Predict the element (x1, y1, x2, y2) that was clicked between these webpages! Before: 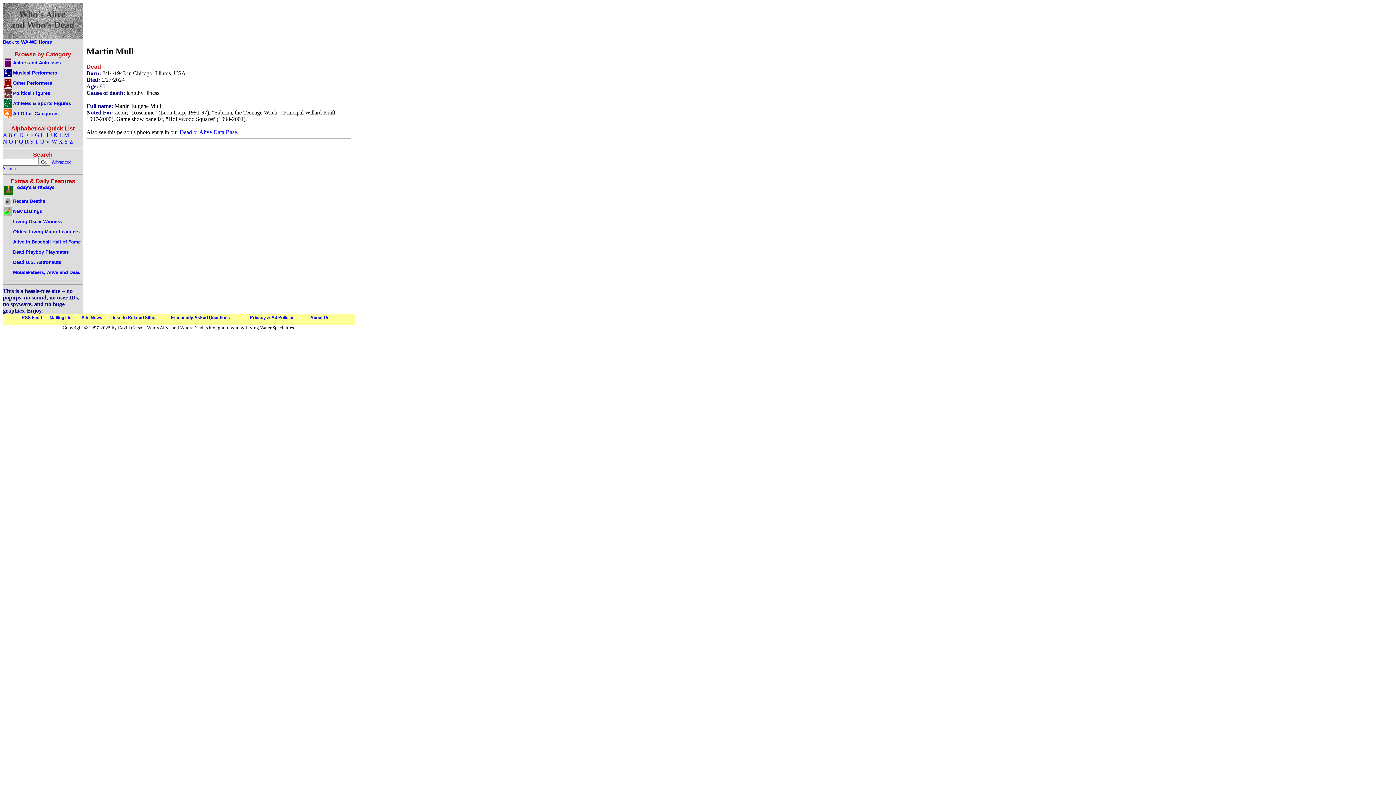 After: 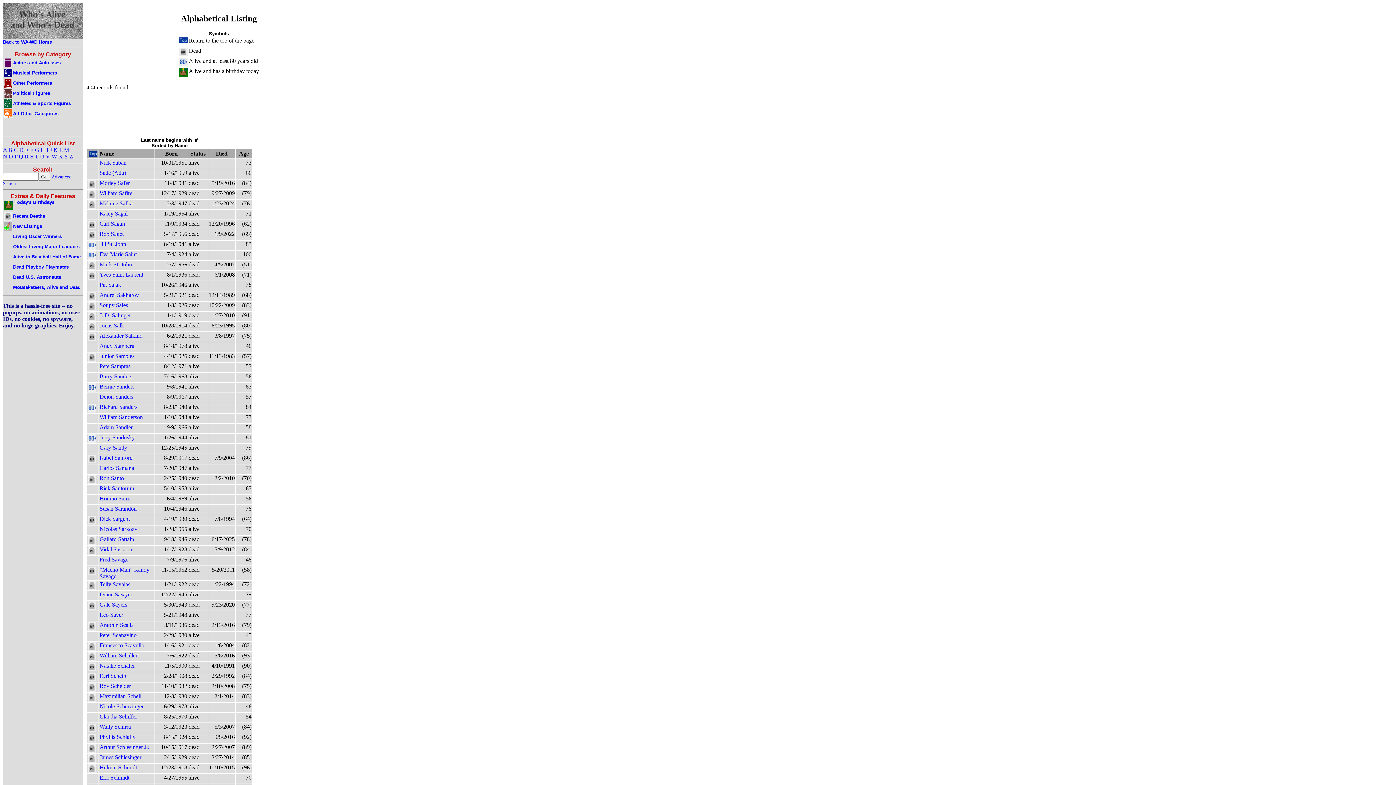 Action: label: S bbox: (30, 138, 33, 144)